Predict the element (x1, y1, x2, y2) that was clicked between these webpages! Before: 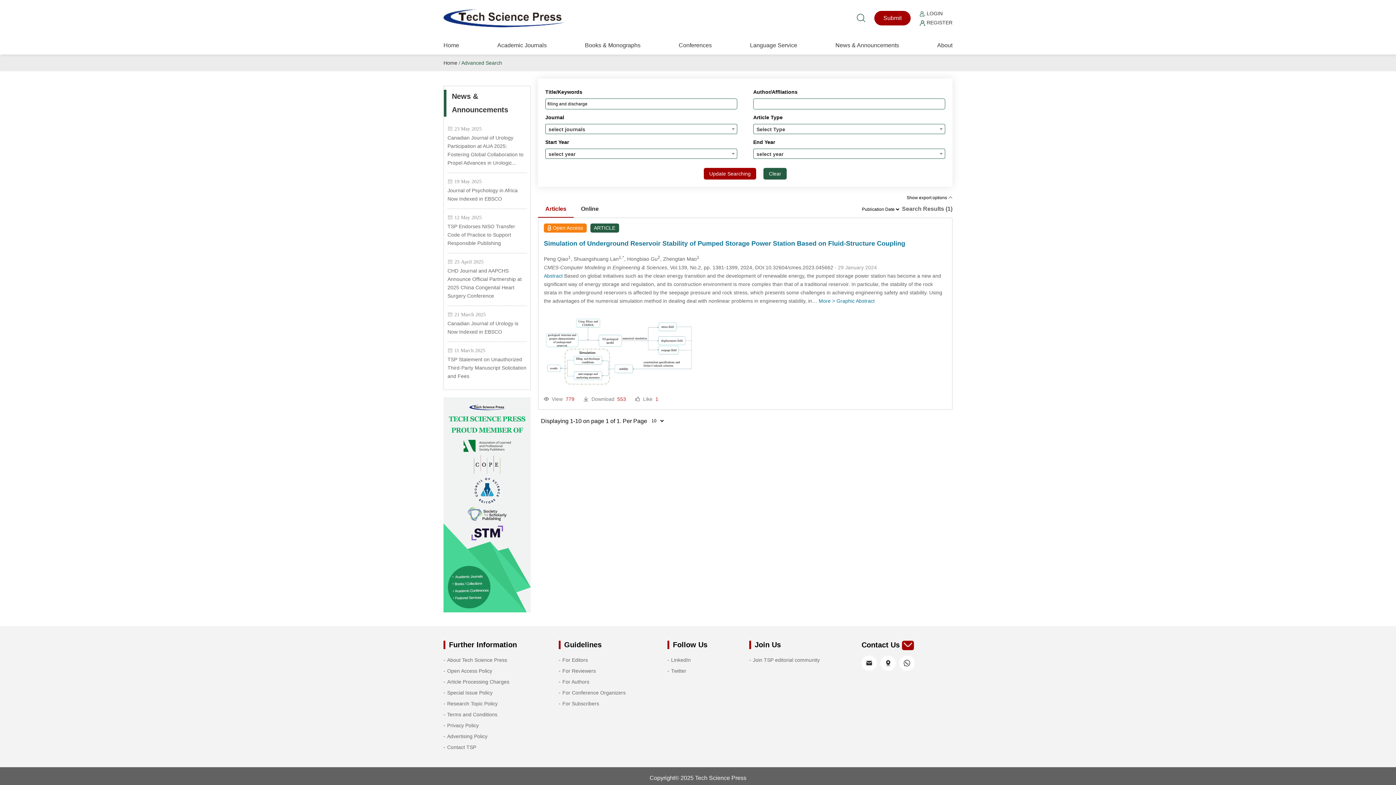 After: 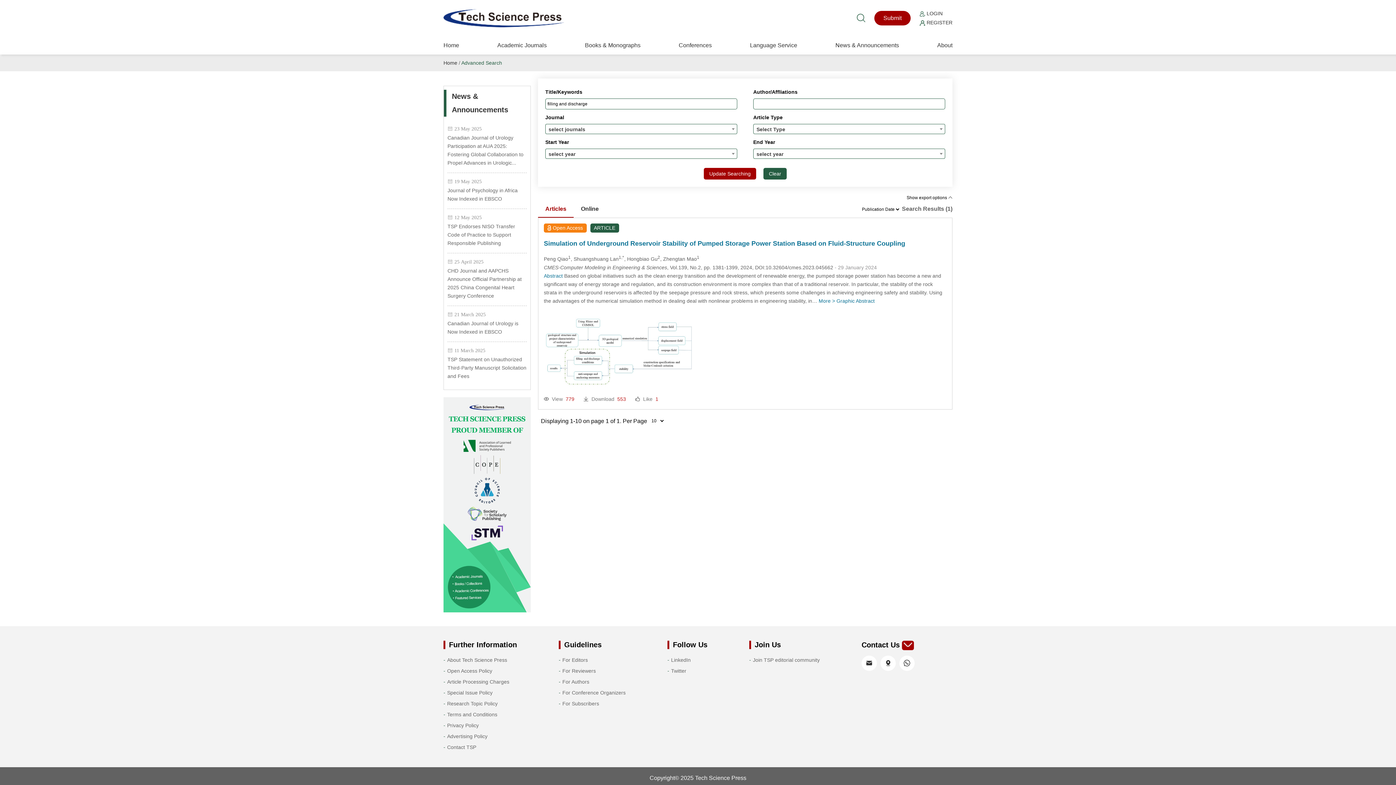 Action: bbox: (704, 168, 756, 179) label: Update Searching